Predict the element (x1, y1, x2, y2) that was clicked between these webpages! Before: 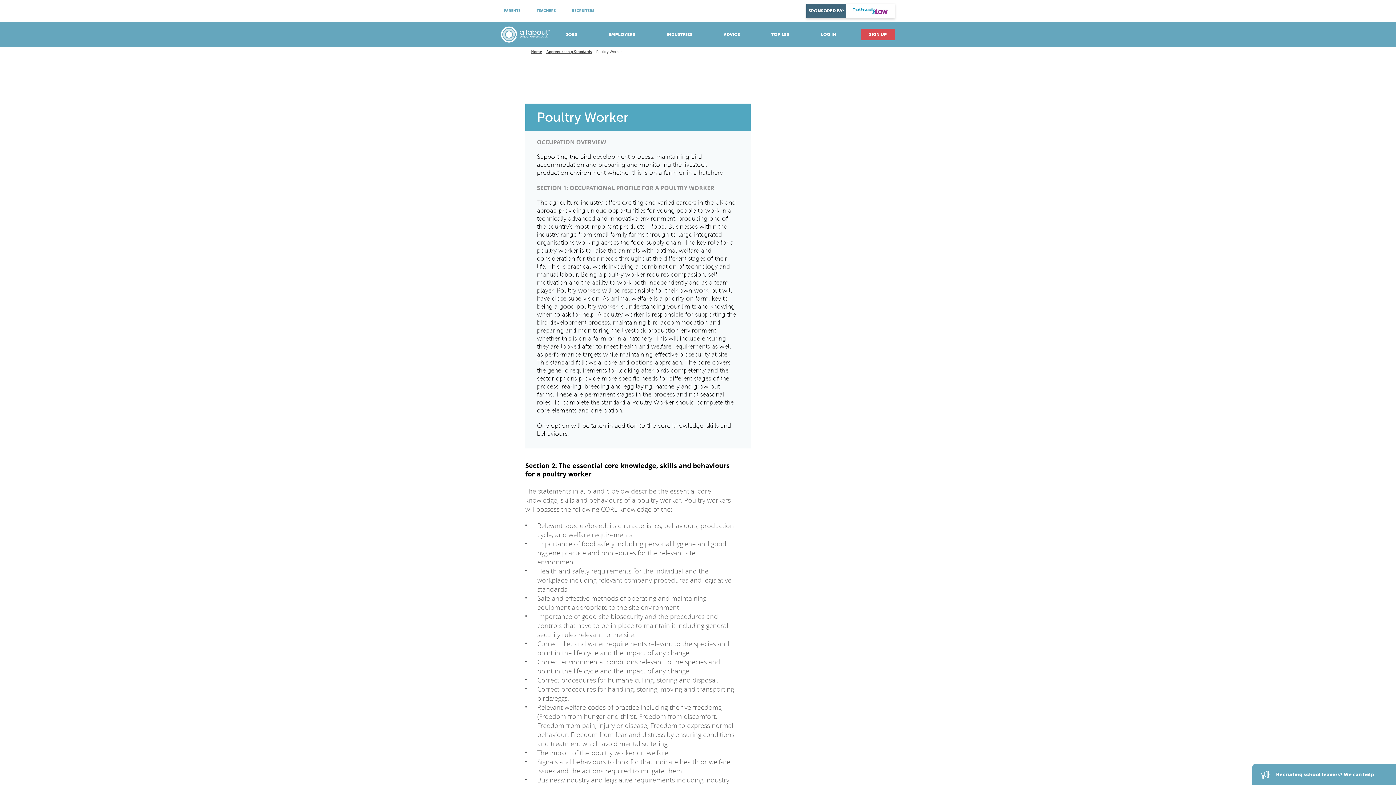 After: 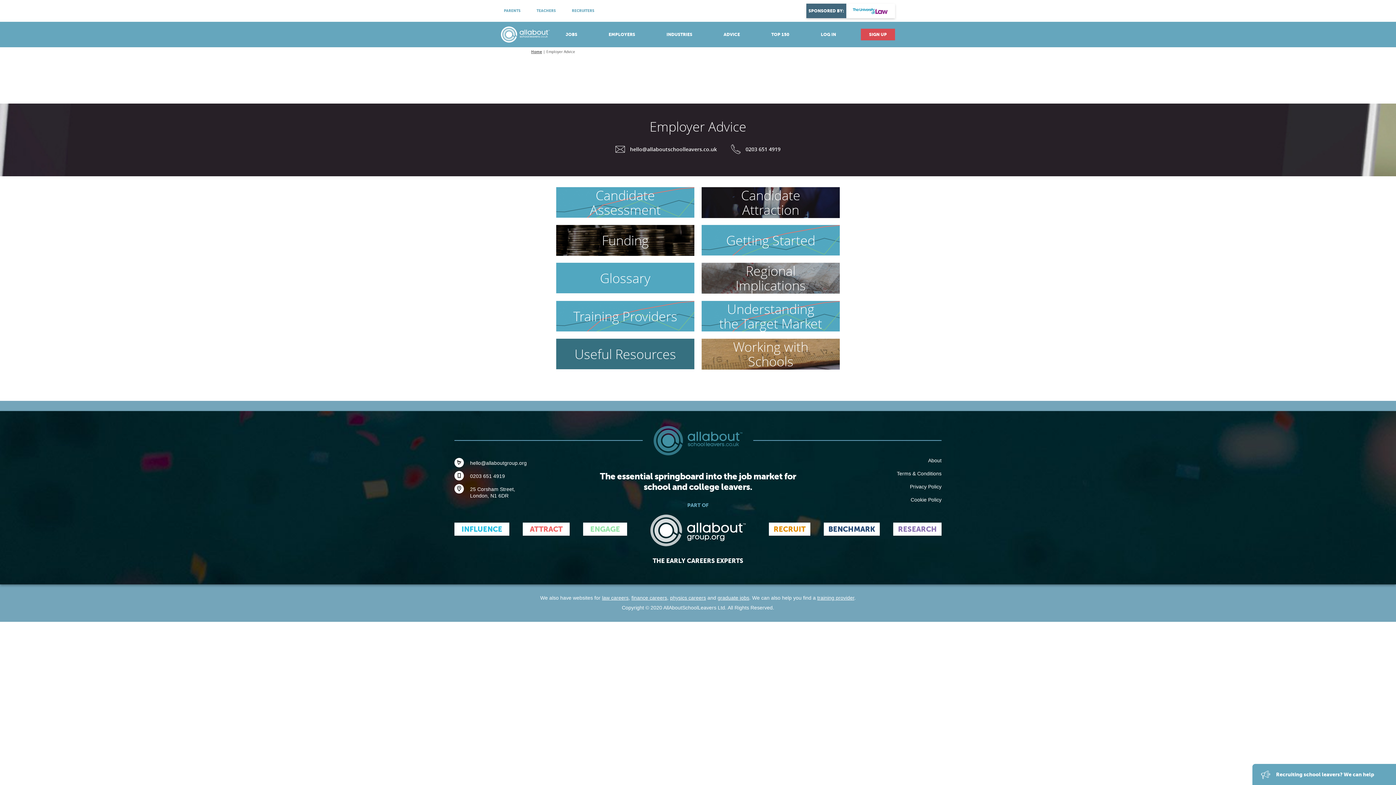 Action: label: RECRUITERS bbox: (565, 0, 601, 21)